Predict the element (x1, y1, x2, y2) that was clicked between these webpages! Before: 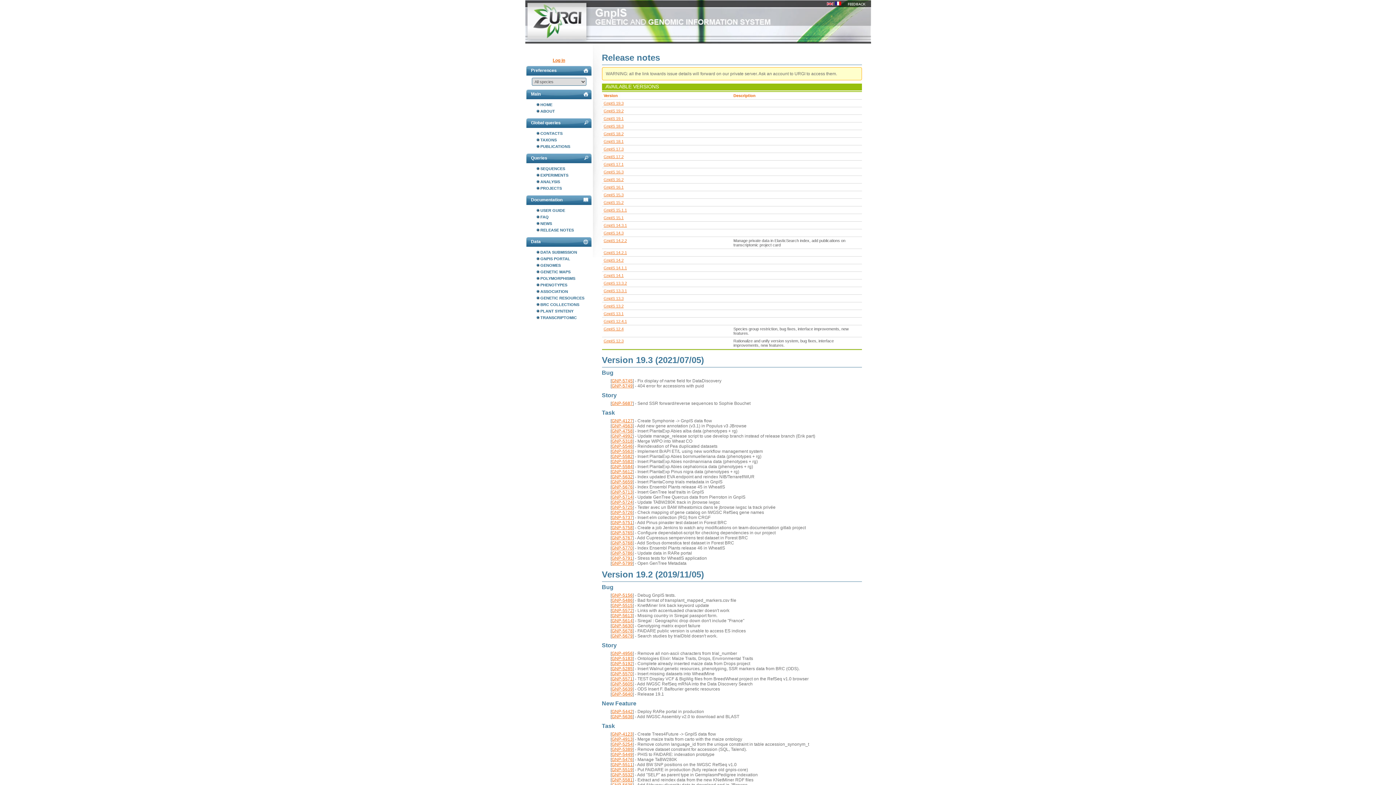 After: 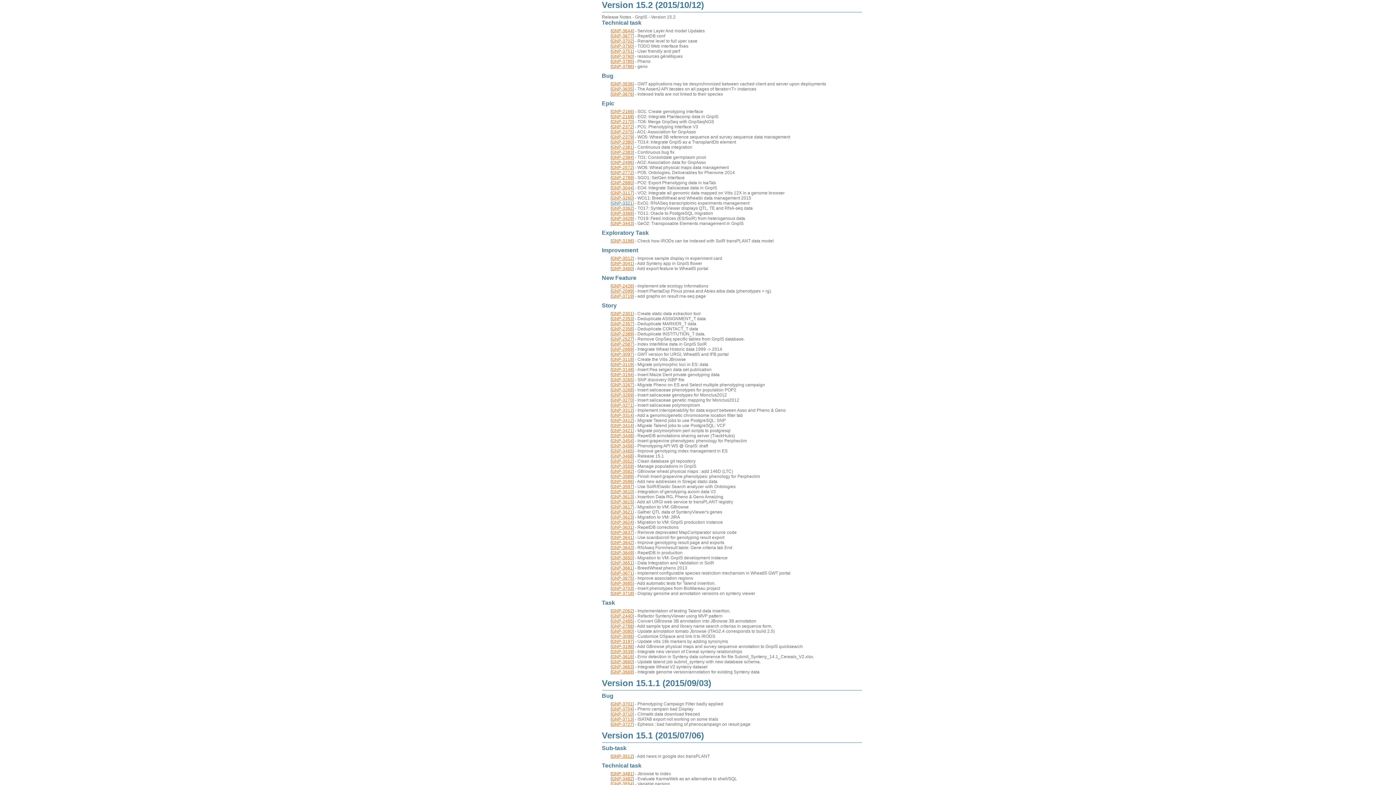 Action: label: GnpIS 15.2 bbox: (603, 200, 623, 204)